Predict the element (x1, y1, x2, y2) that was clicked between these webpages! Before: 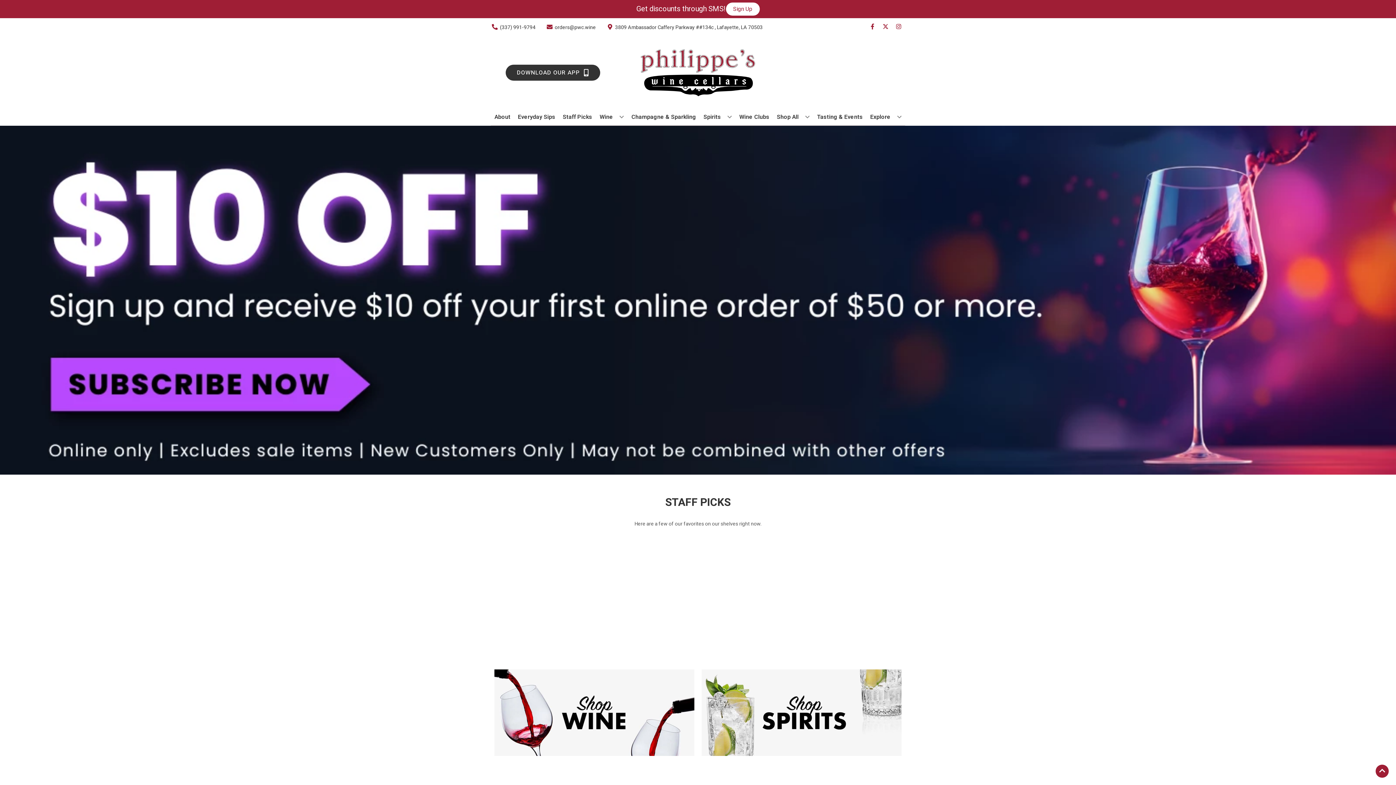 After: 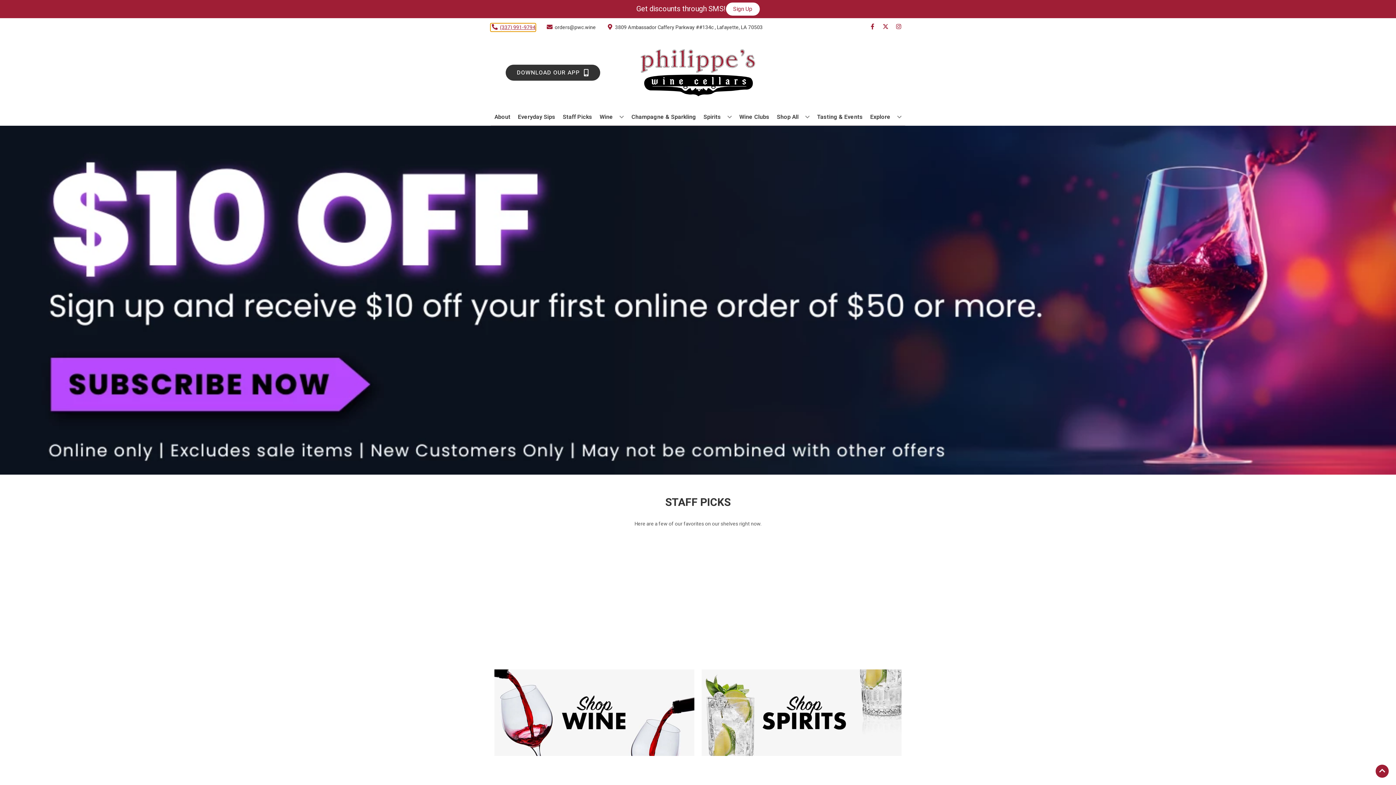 Action: label: Store number is (337) 991-9794 Clicking will open a link in a new tab bbox: (490, 23, 535, 31)